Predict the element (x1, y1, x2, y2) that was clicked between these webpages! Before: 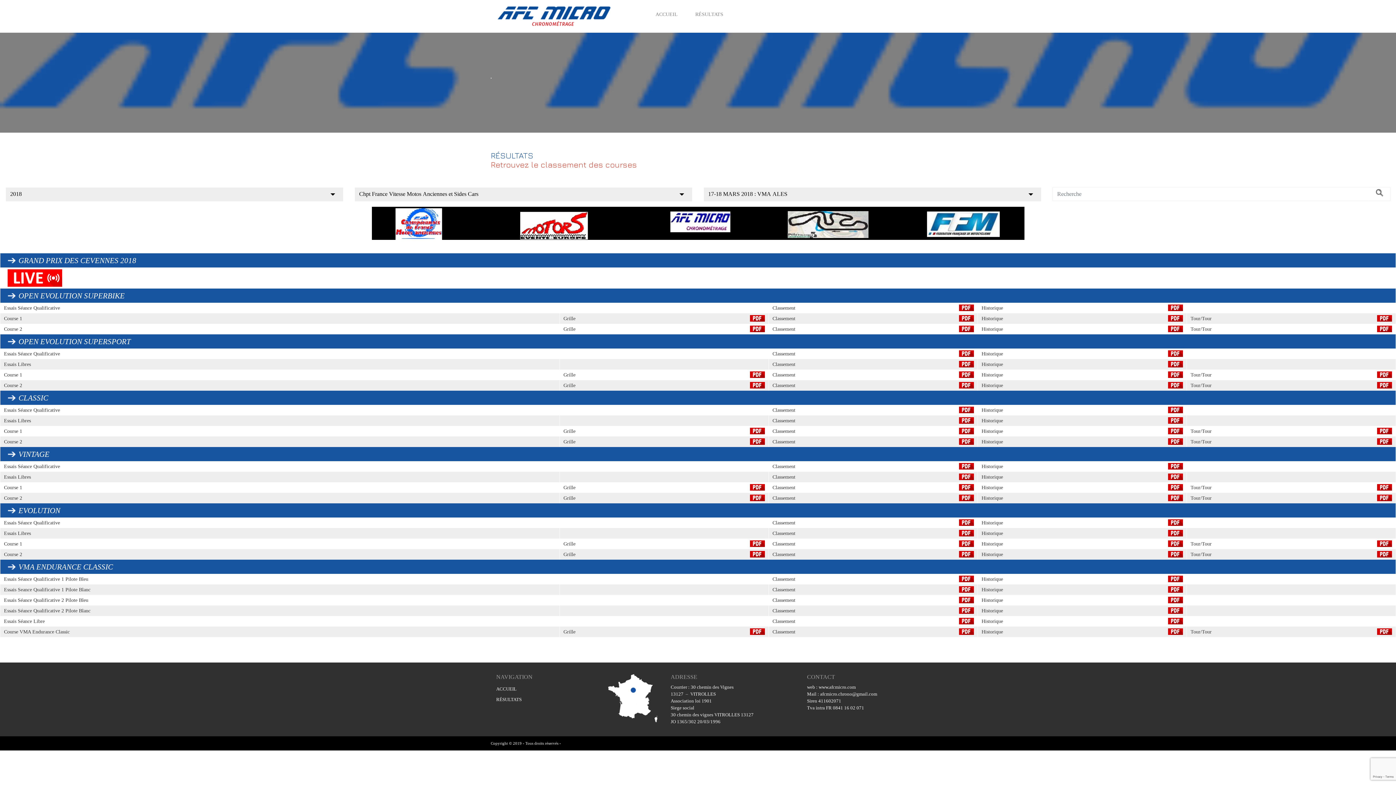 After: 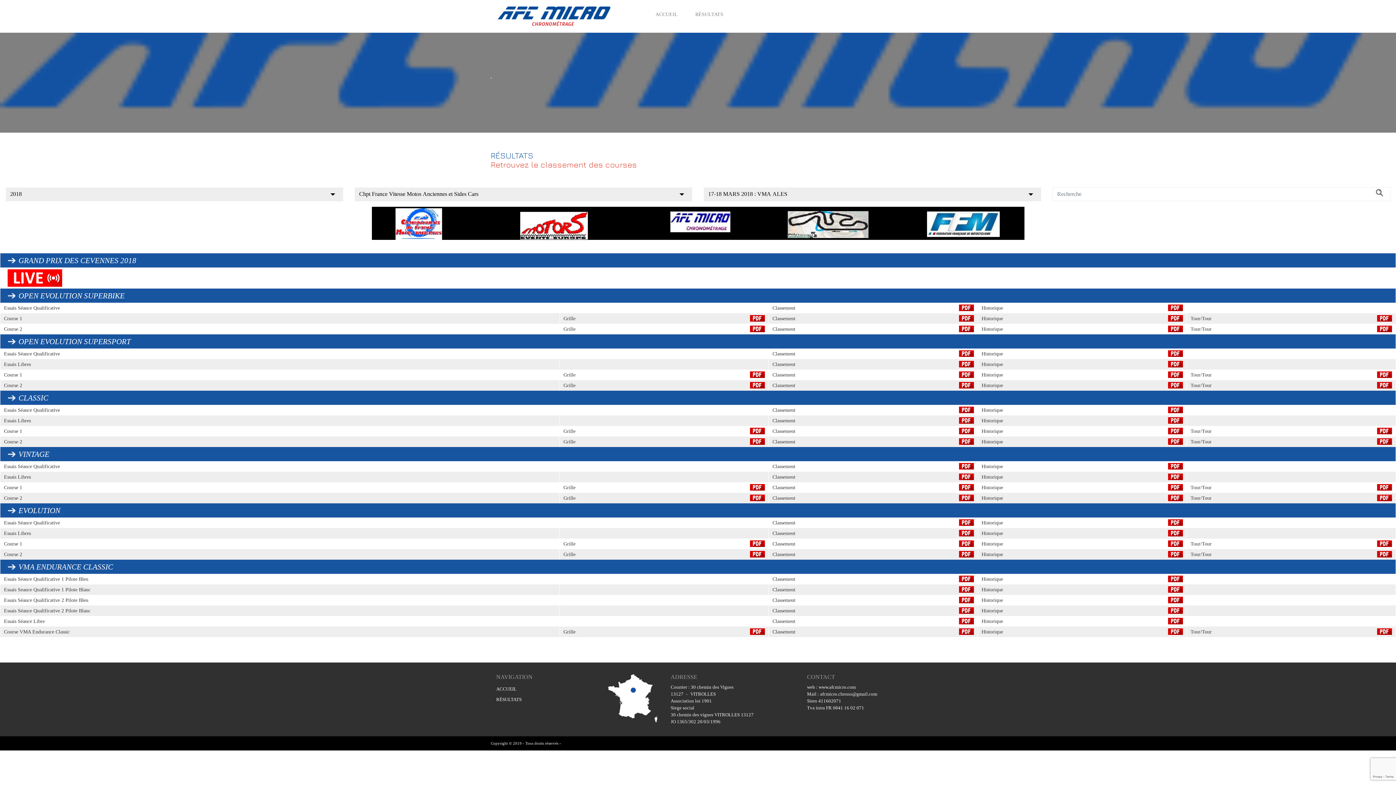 Action: label: Tour/Tour bbox: (1190, 315, 1392, 322)